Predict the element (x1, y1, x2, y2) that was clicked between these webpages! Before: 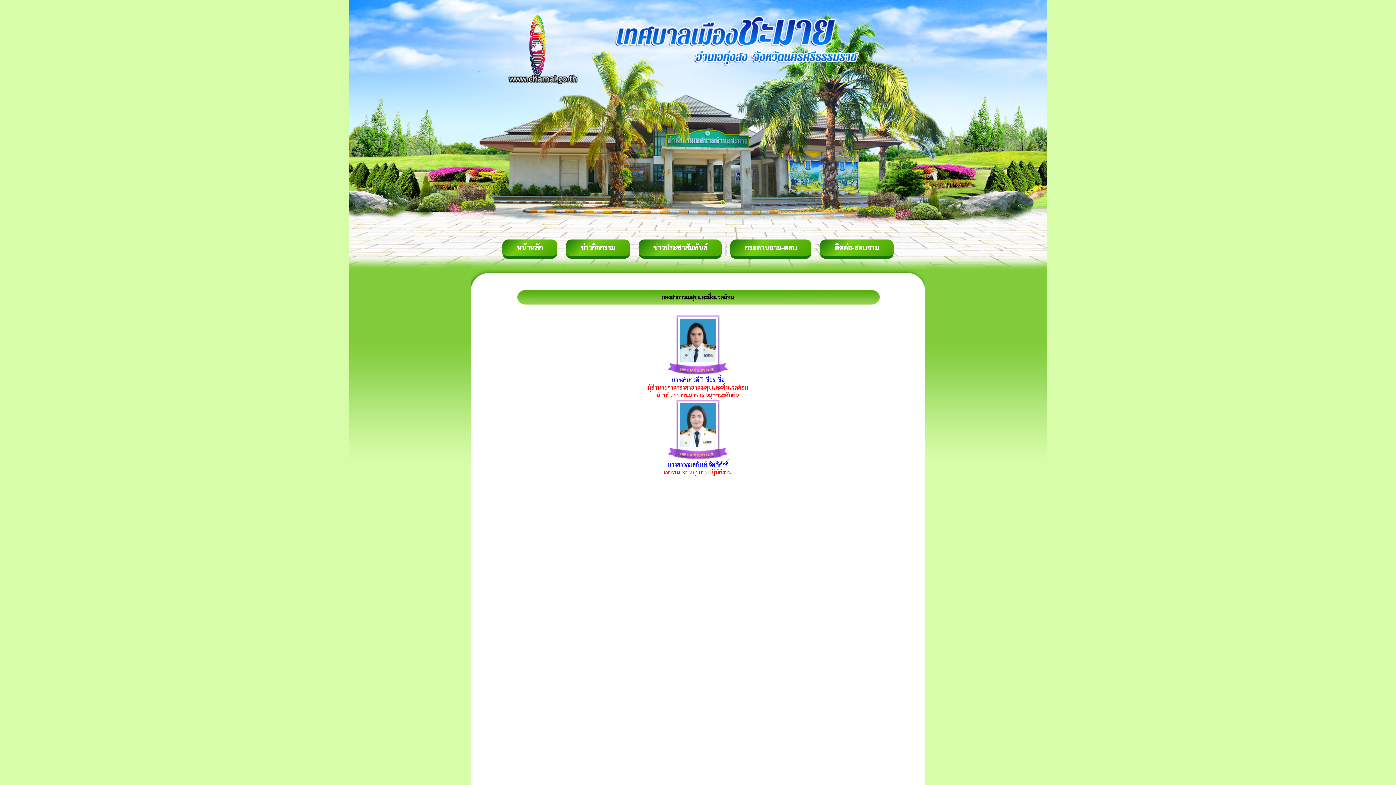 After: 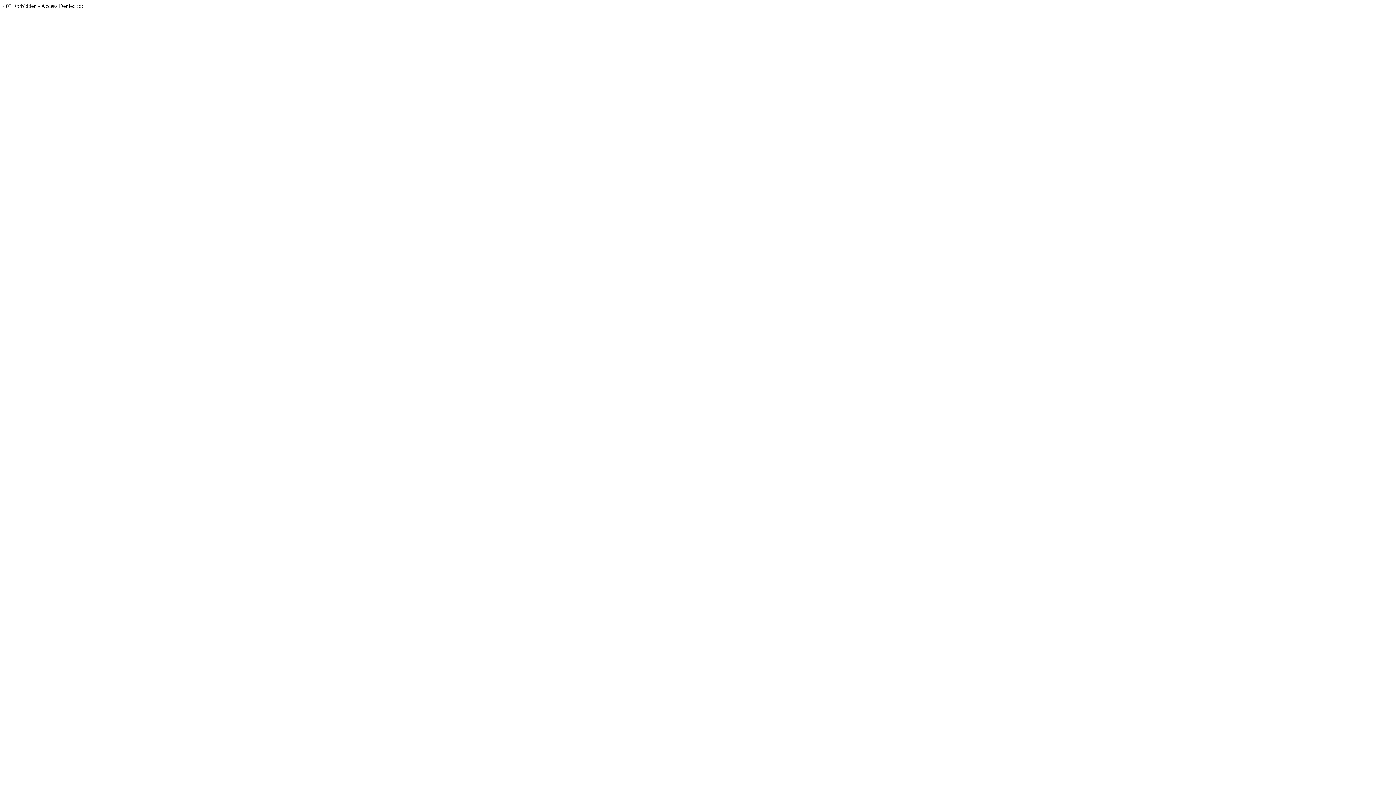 Action: label: กระดานถาม-ตอบ bbox: (730, 239, 811, 258)